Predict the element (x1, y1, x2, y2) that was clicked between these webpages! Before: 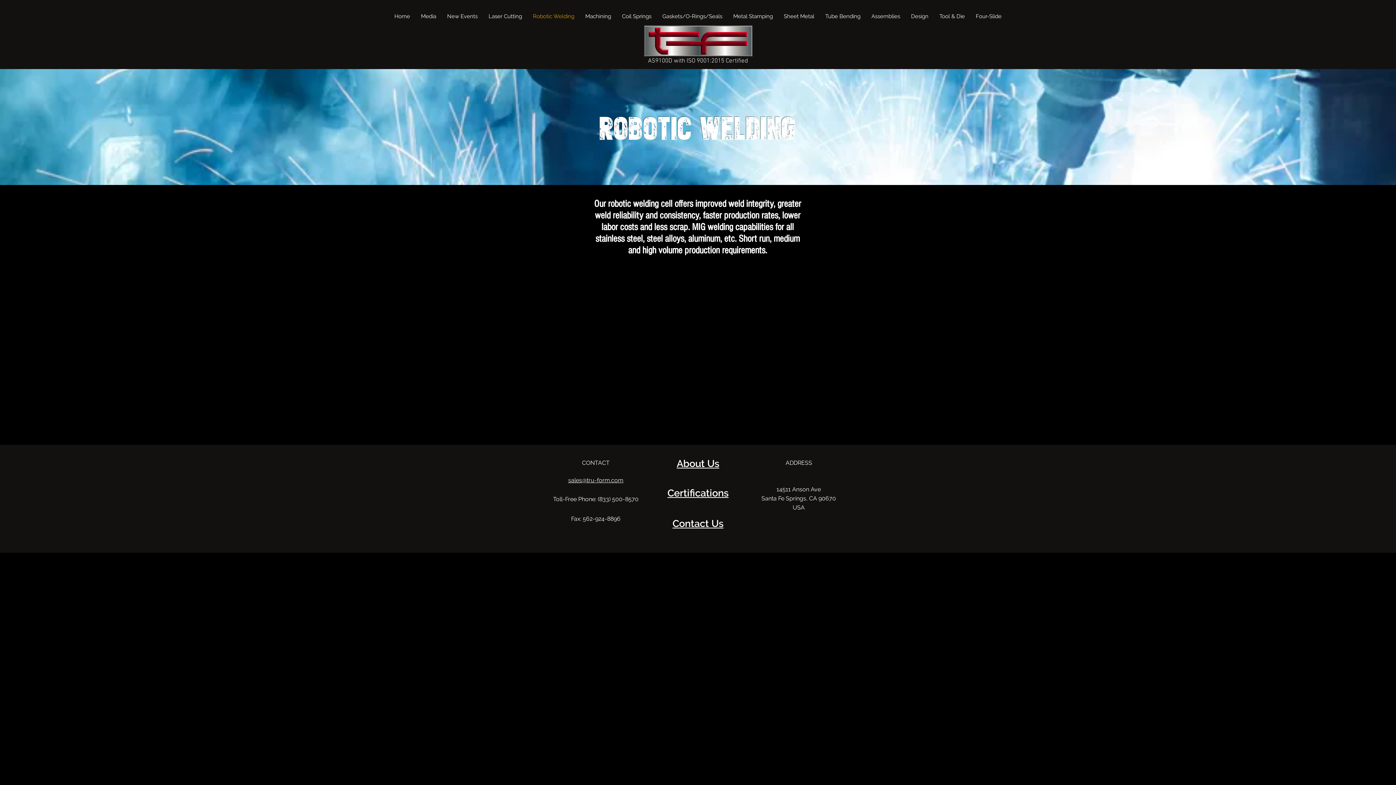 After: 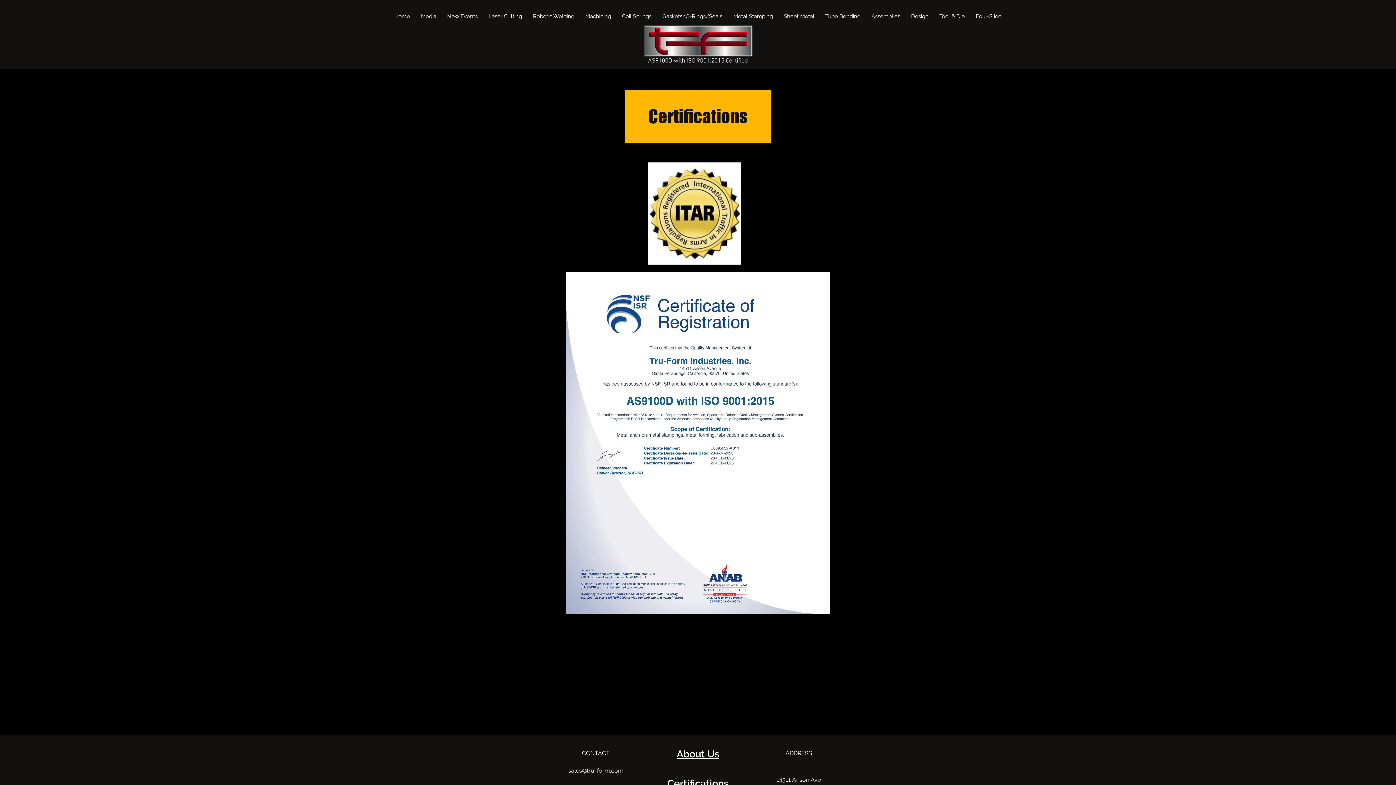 Action: bbox: (667, 487, 728, 498) label: Certifications